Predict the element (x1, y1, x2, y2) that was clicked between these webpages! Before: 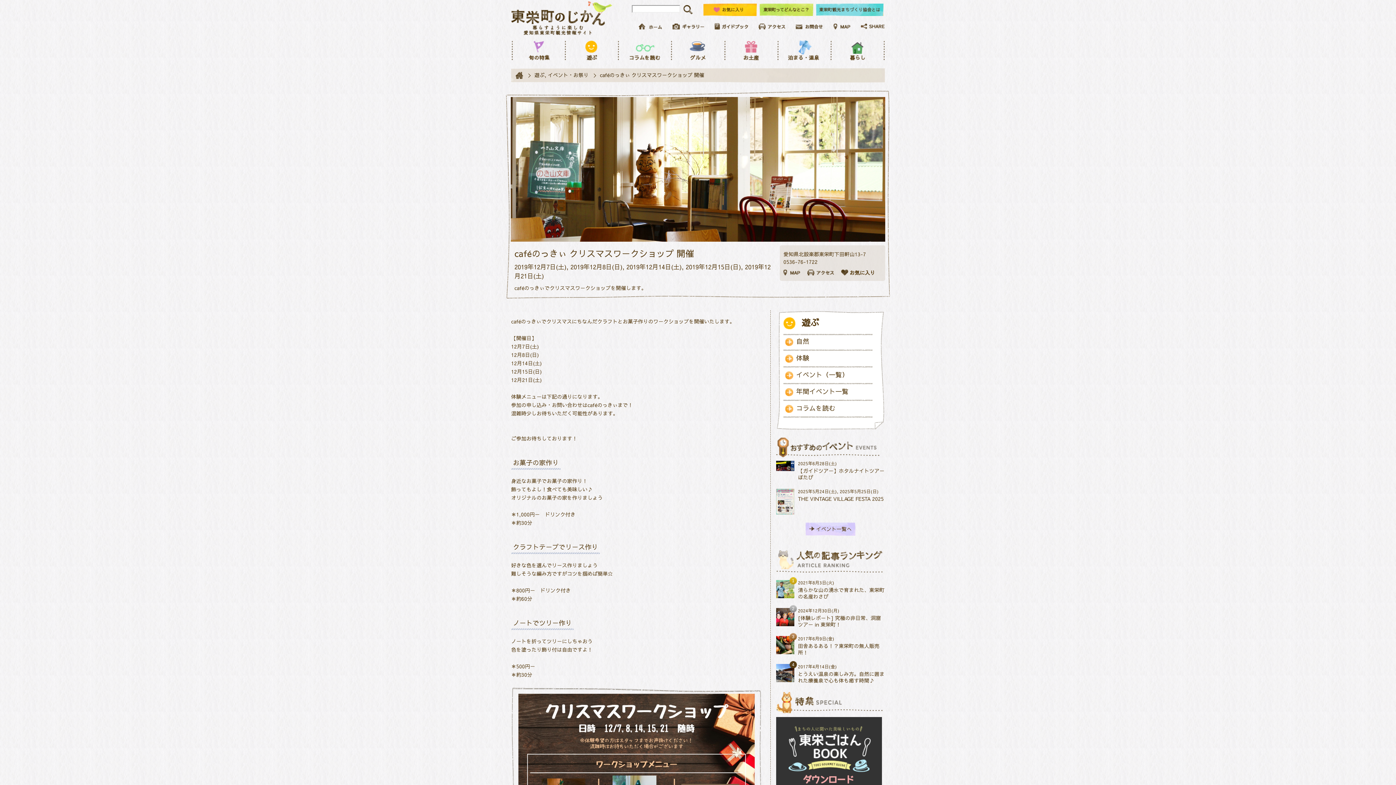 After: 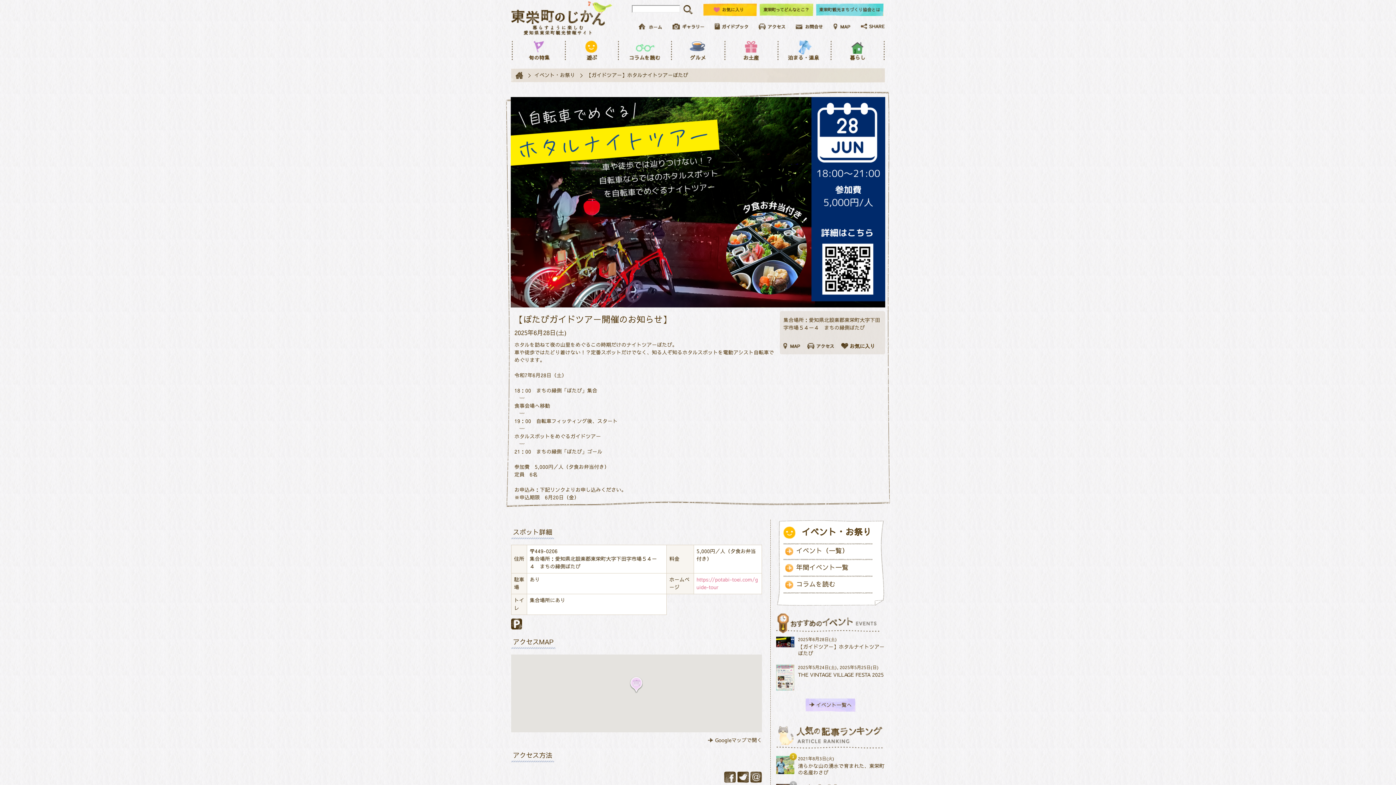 Action: bbox: (776, 476, 885, 481) label: 	

2025年6月28日(土)

【ガイドツアー】ホタルナイトツアーぽたび